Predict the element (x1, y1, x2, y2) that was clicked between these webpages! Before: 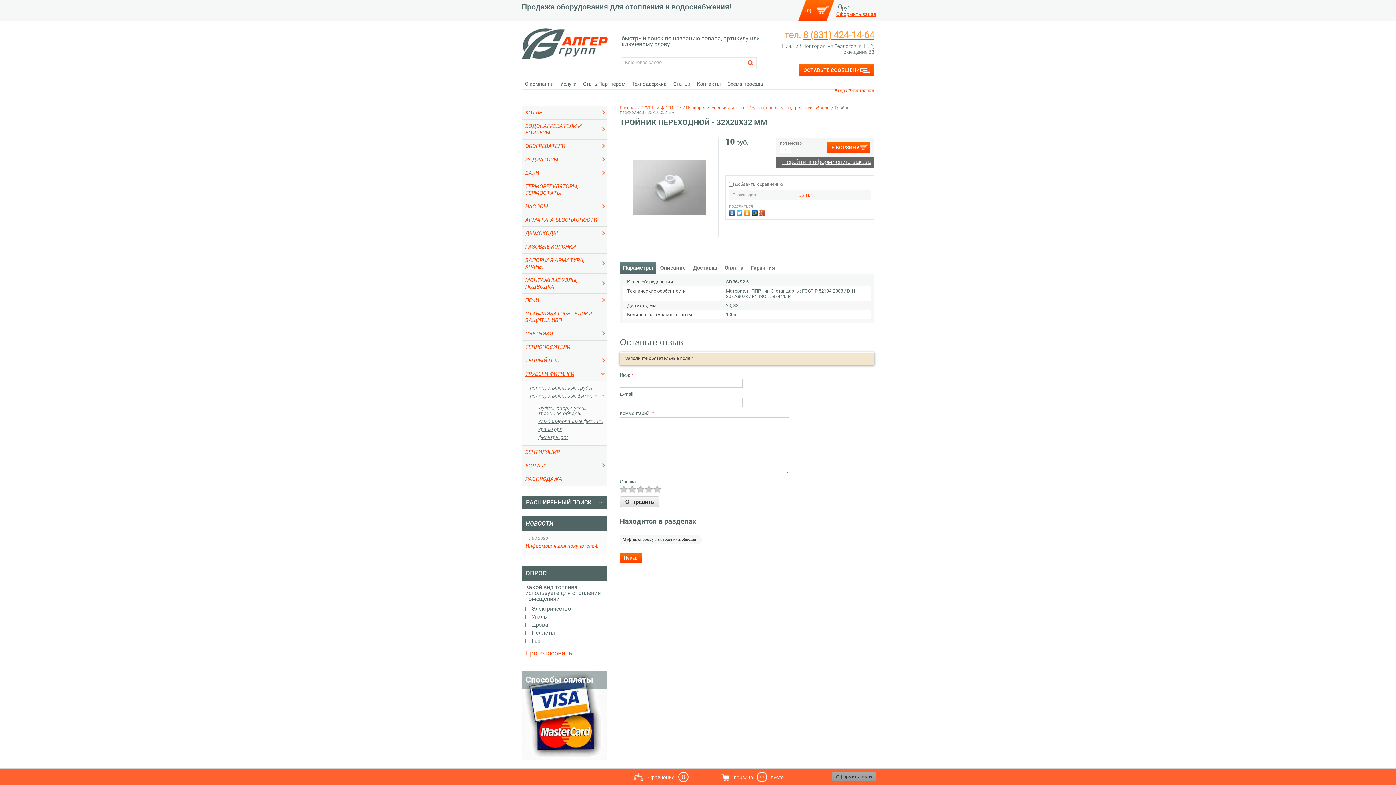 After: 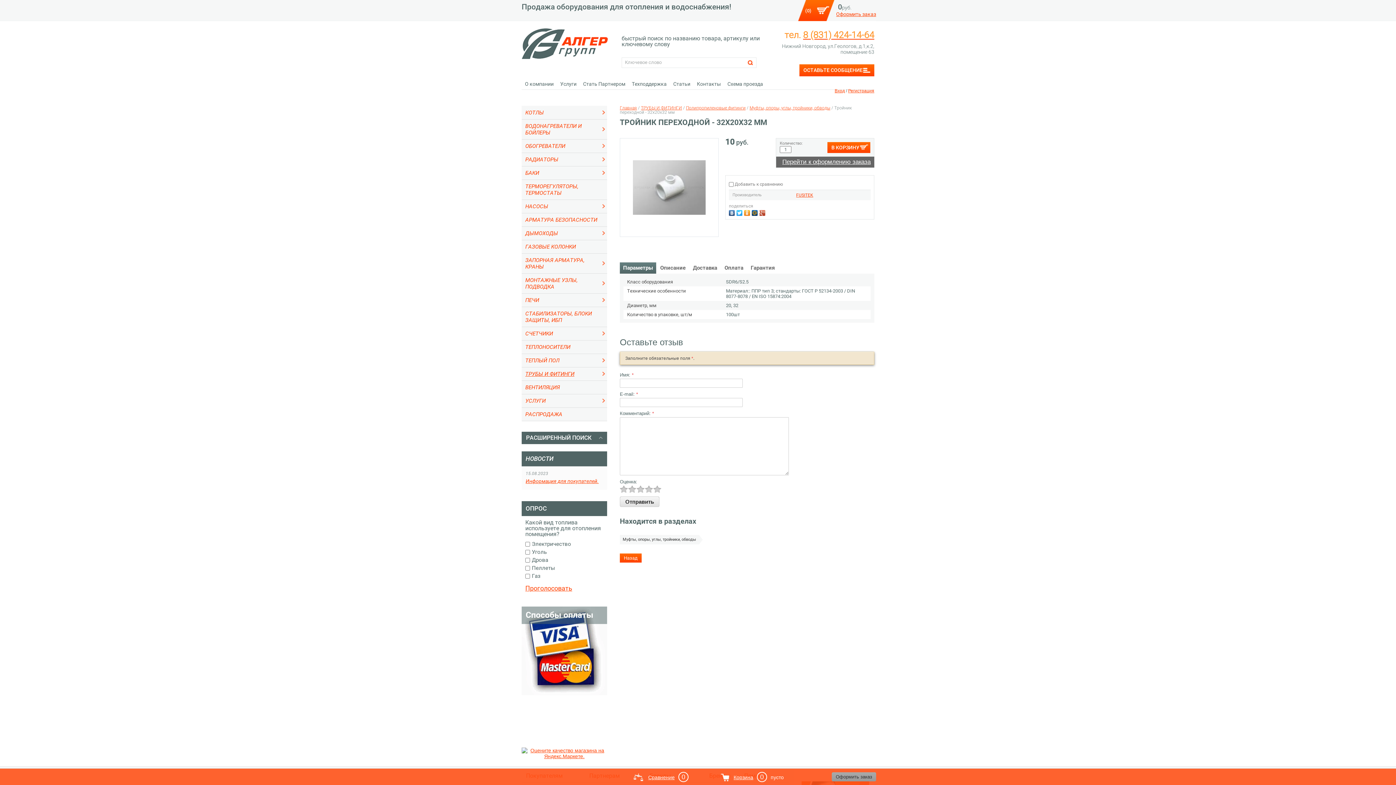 Action: bbox: (521, 367, 607, 381) label: ТРУБЫ И ФИТИНГИ